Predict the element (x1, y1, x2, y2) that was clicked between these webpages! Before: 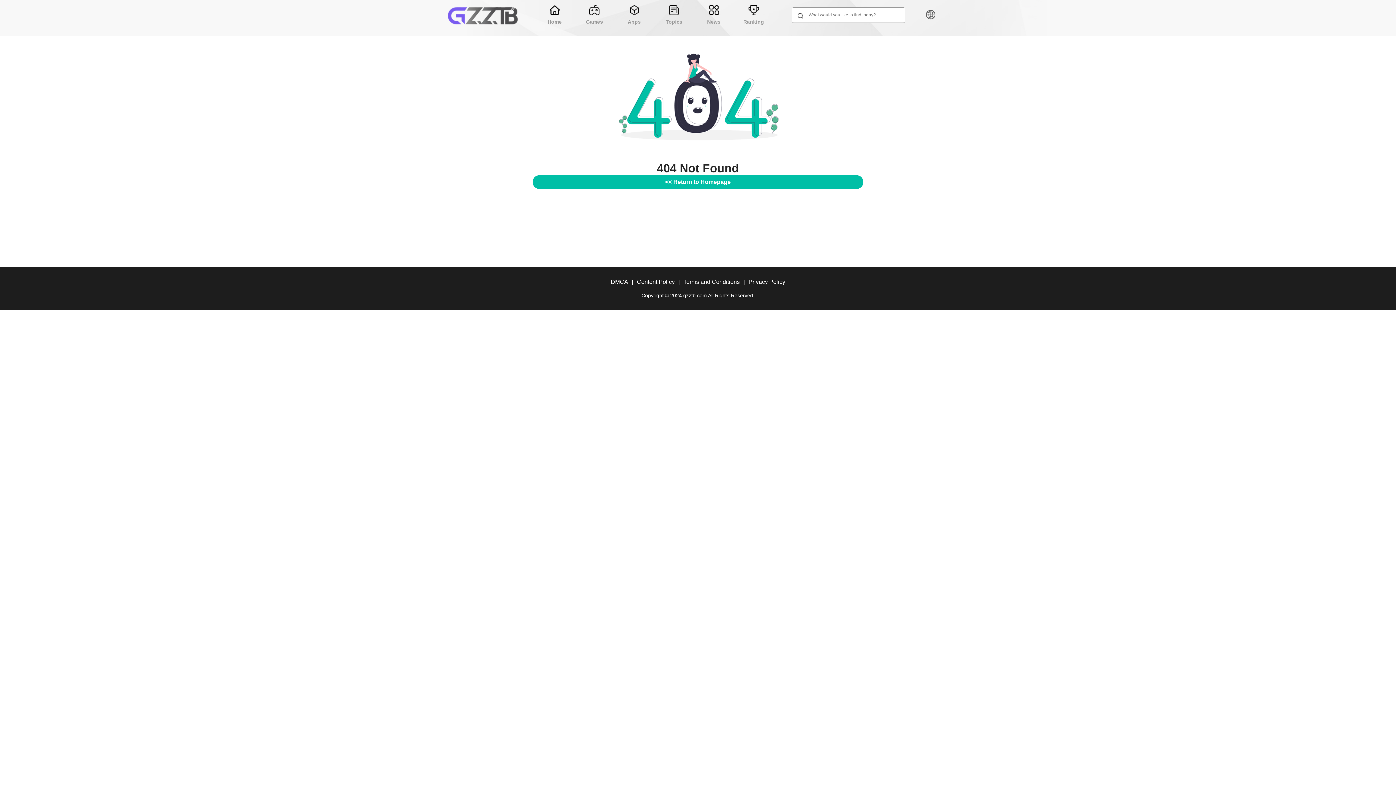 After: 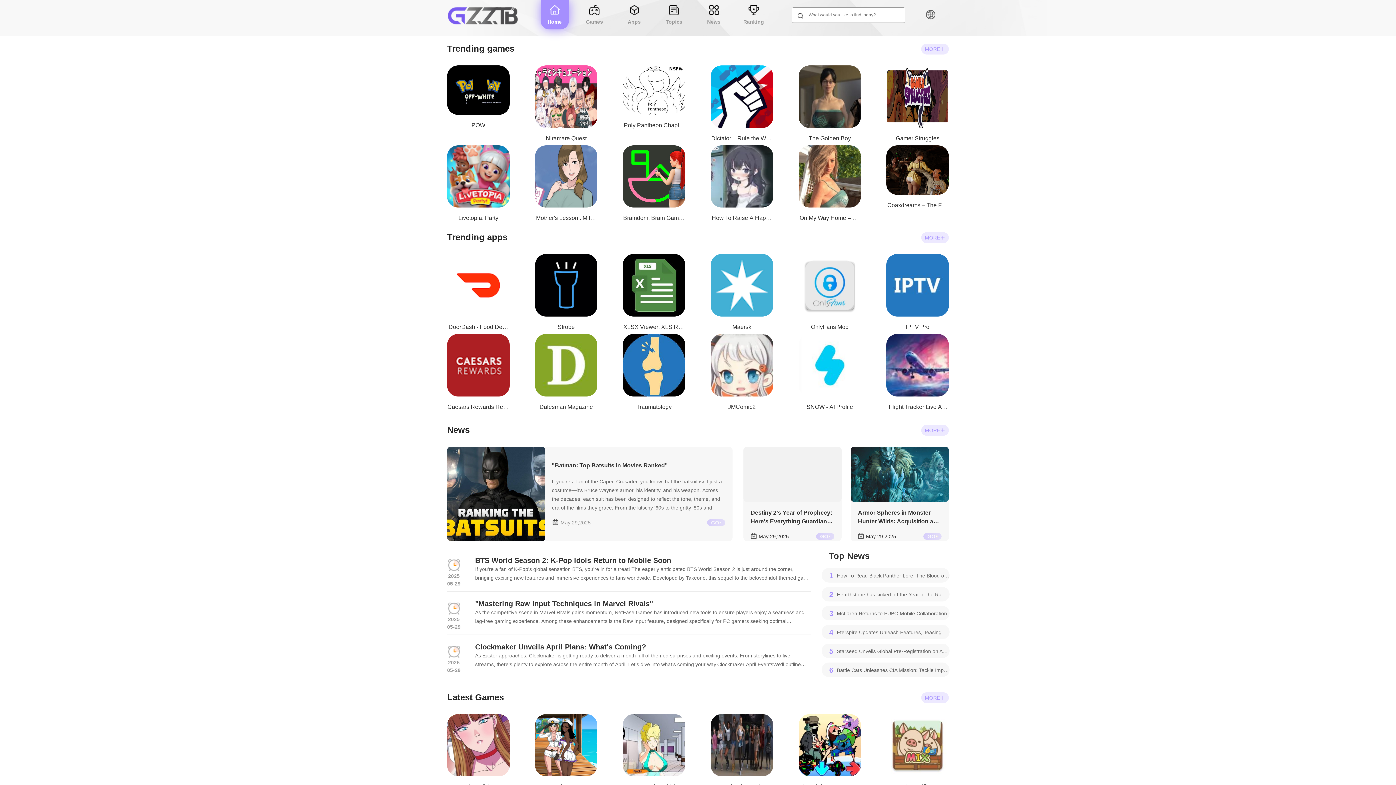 Action: bbox: (447, 0, 528, 29)